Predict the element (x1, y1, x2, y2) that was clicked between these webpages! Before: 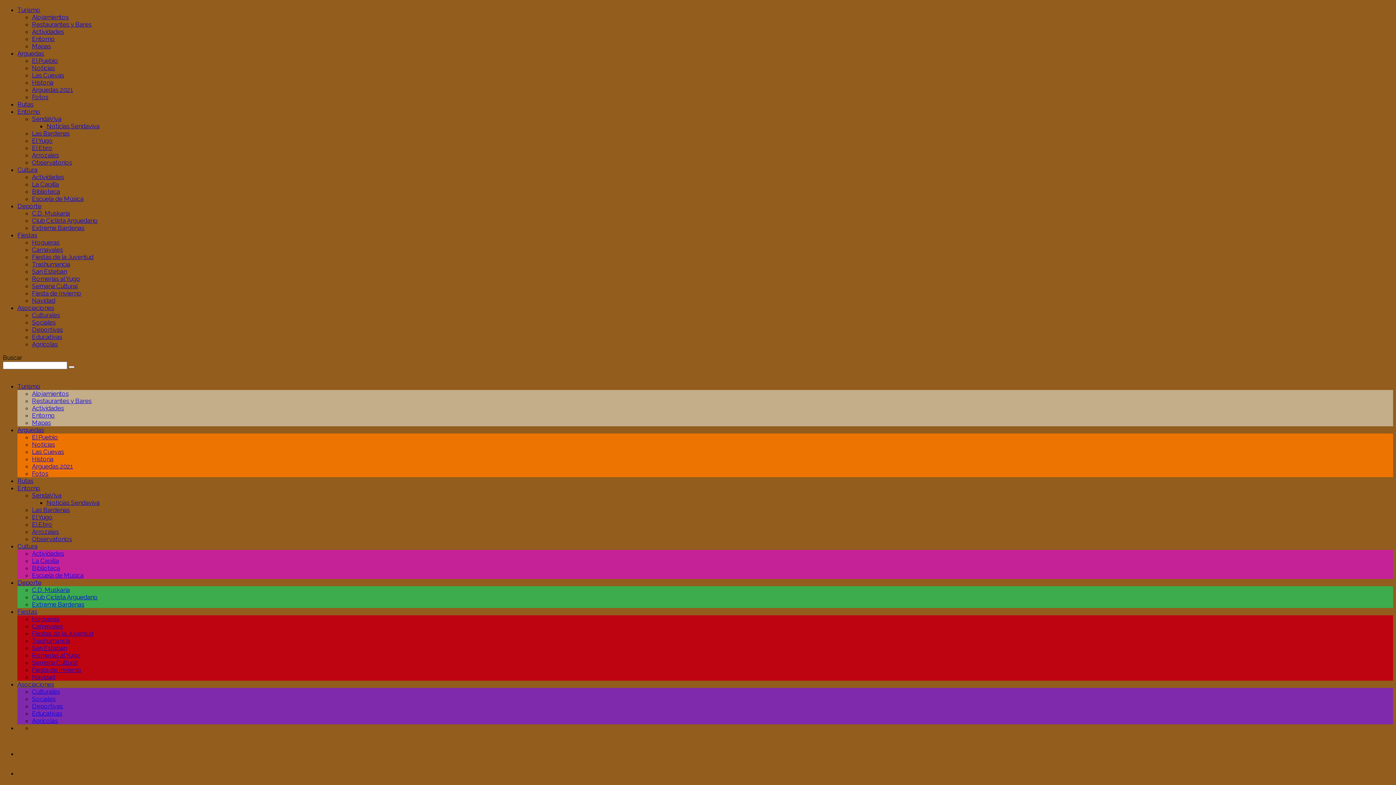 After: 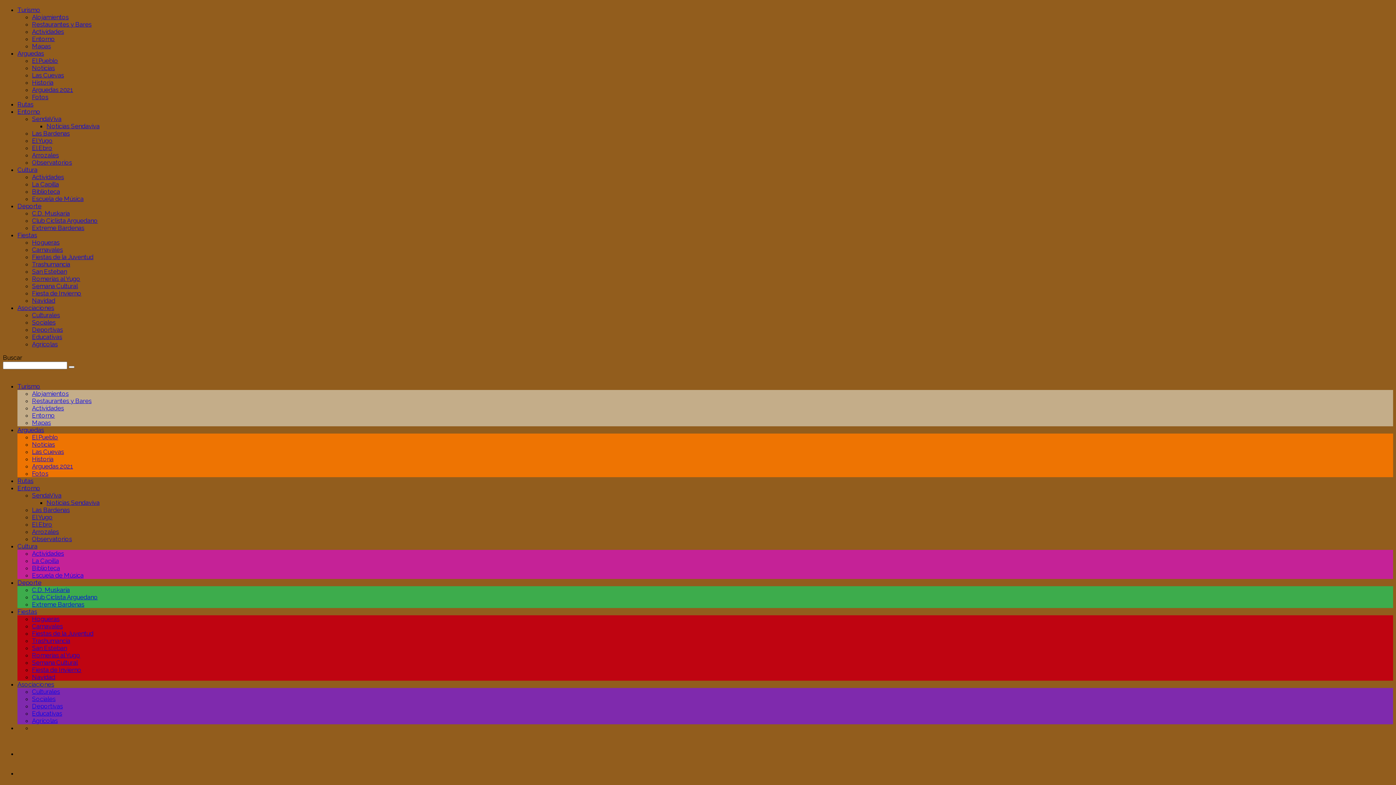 Action: label: Observatorios bbox: (32, 158, 72, 166)